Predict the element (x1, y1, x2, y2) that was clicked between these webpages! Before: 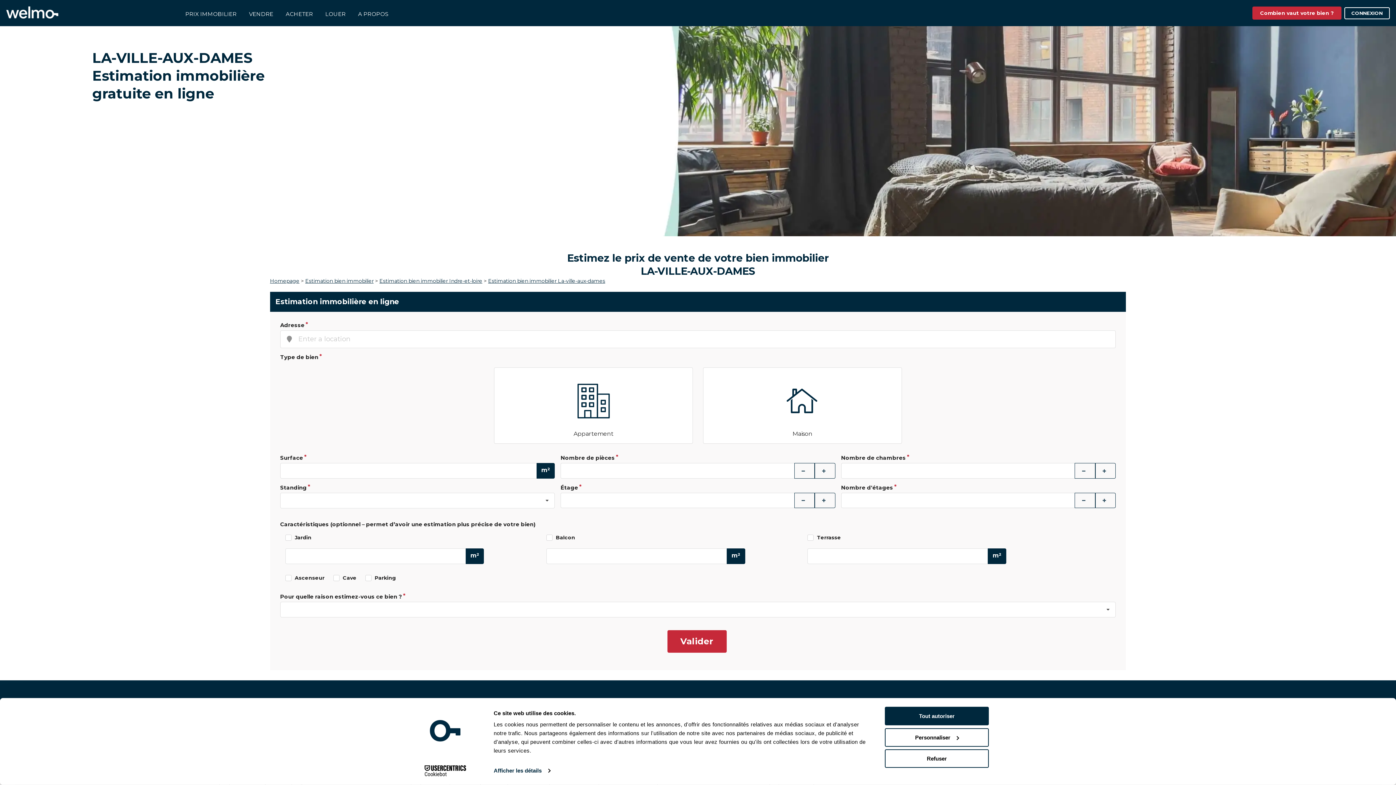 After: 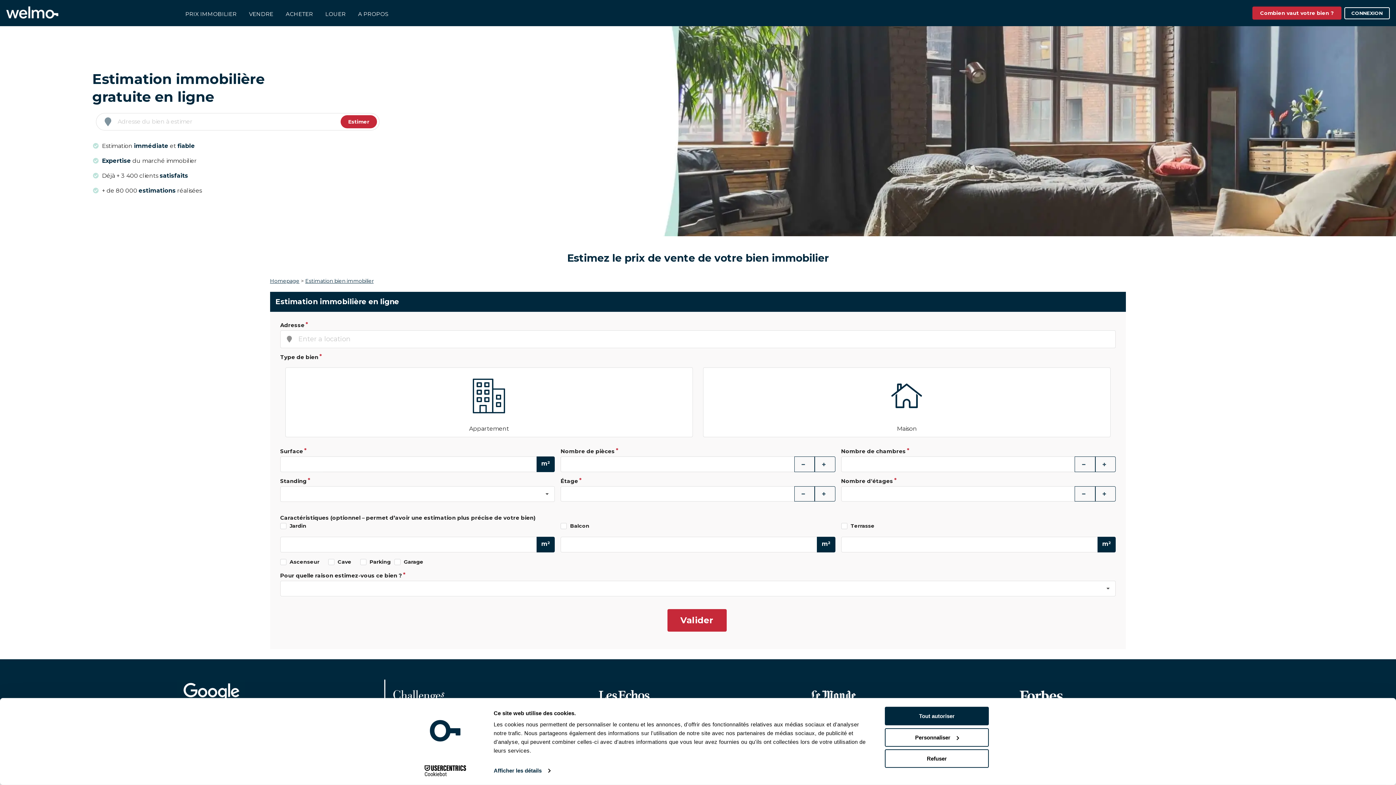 Action: label: Combien vaut votre bien ? bbox: (1252, 6, 1341, 19)